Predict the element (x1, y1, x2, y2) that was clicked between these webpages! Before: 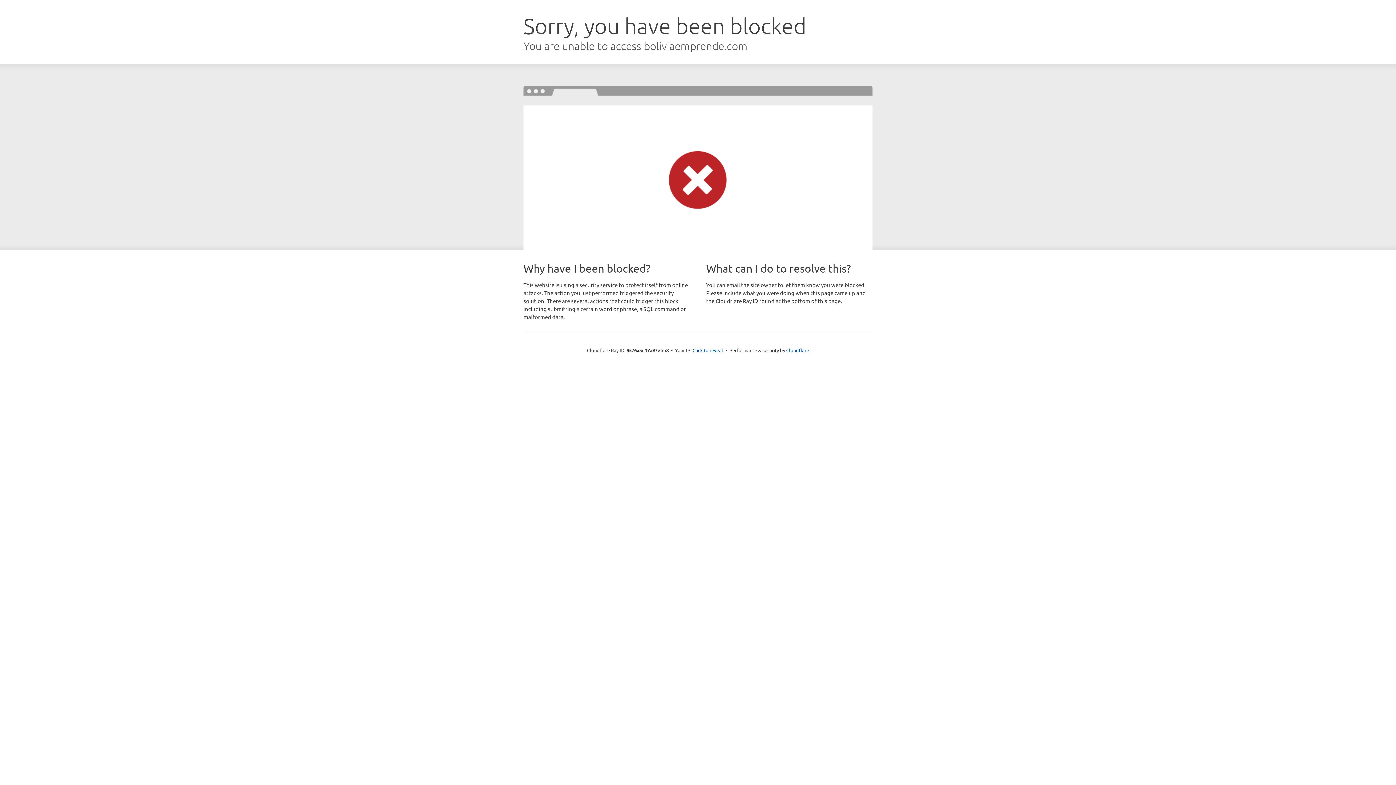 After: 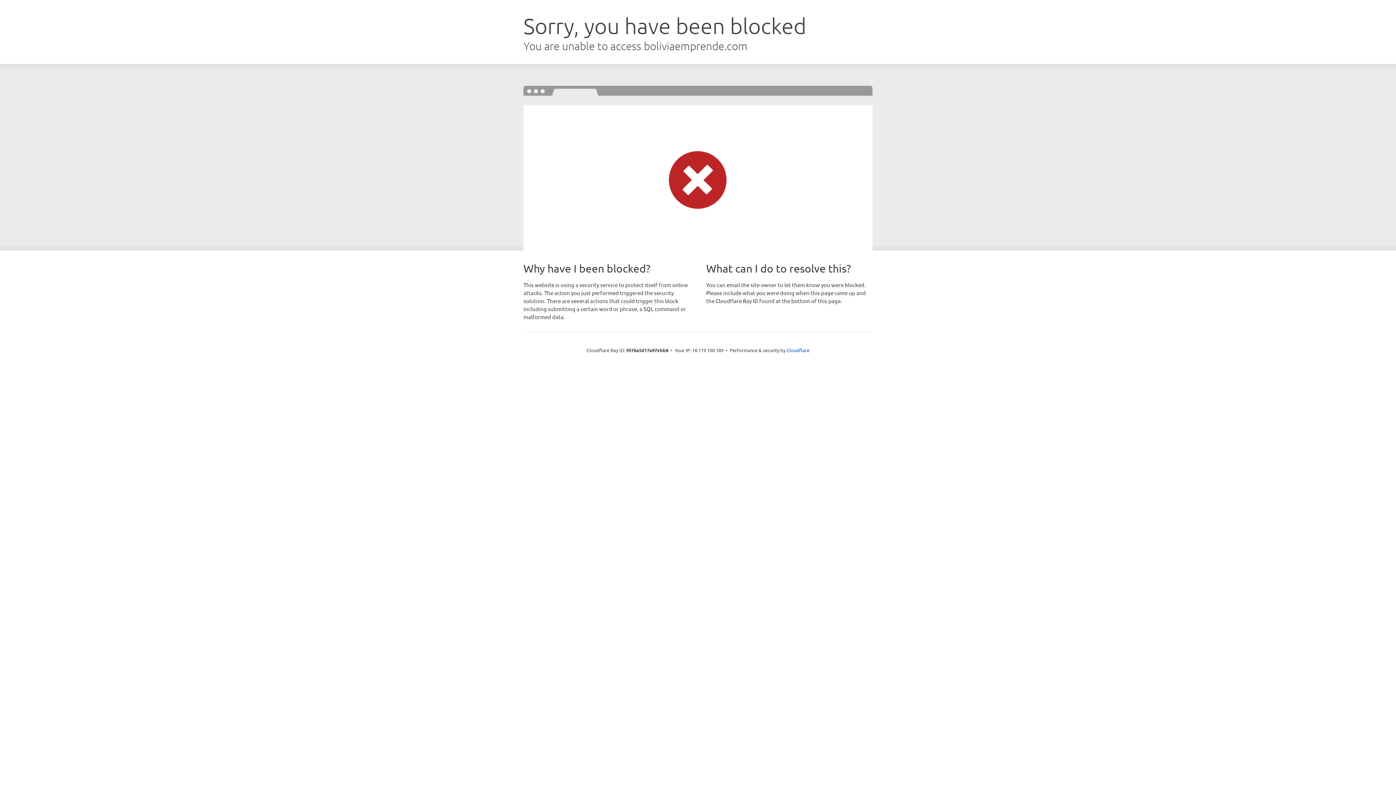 Action: bbox: (692, 346, 723, 353) label: Click to reveal